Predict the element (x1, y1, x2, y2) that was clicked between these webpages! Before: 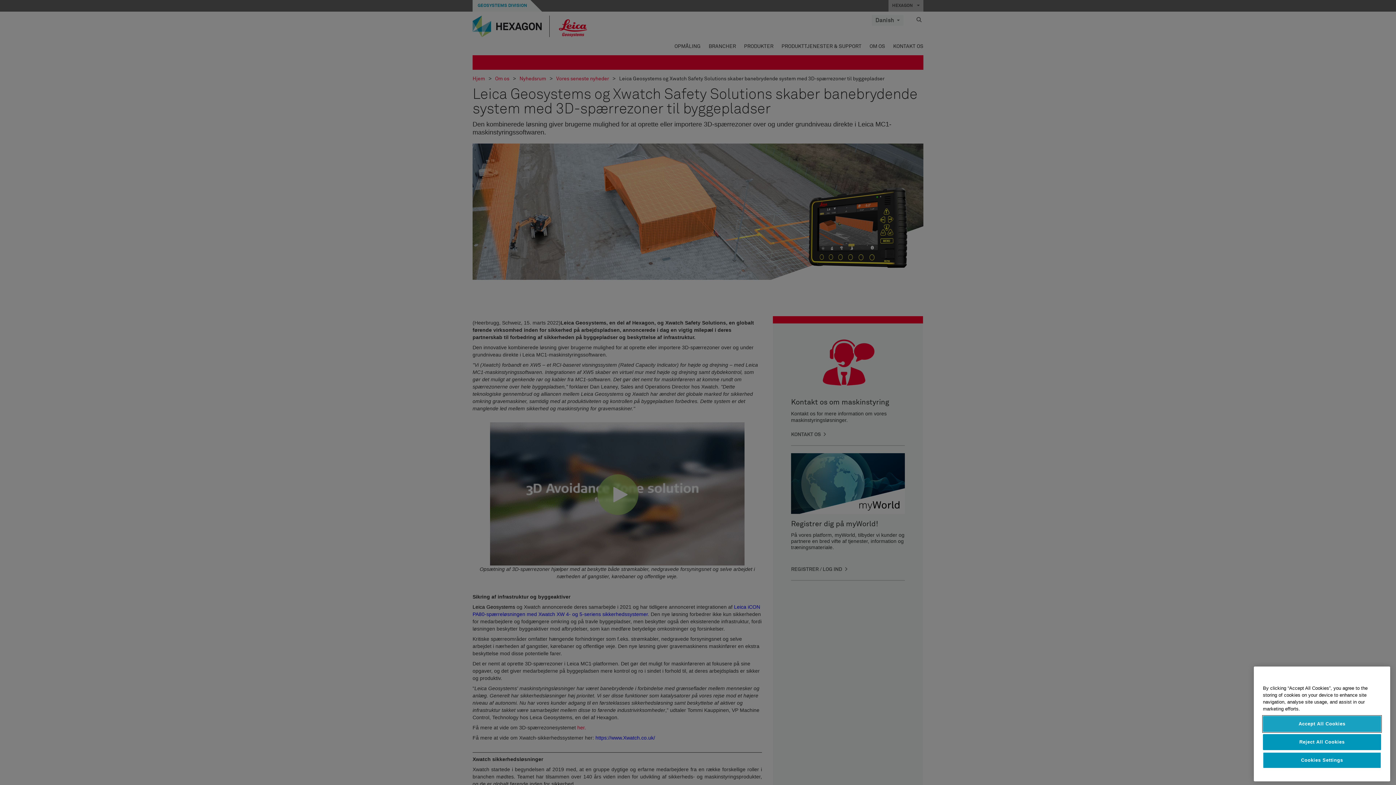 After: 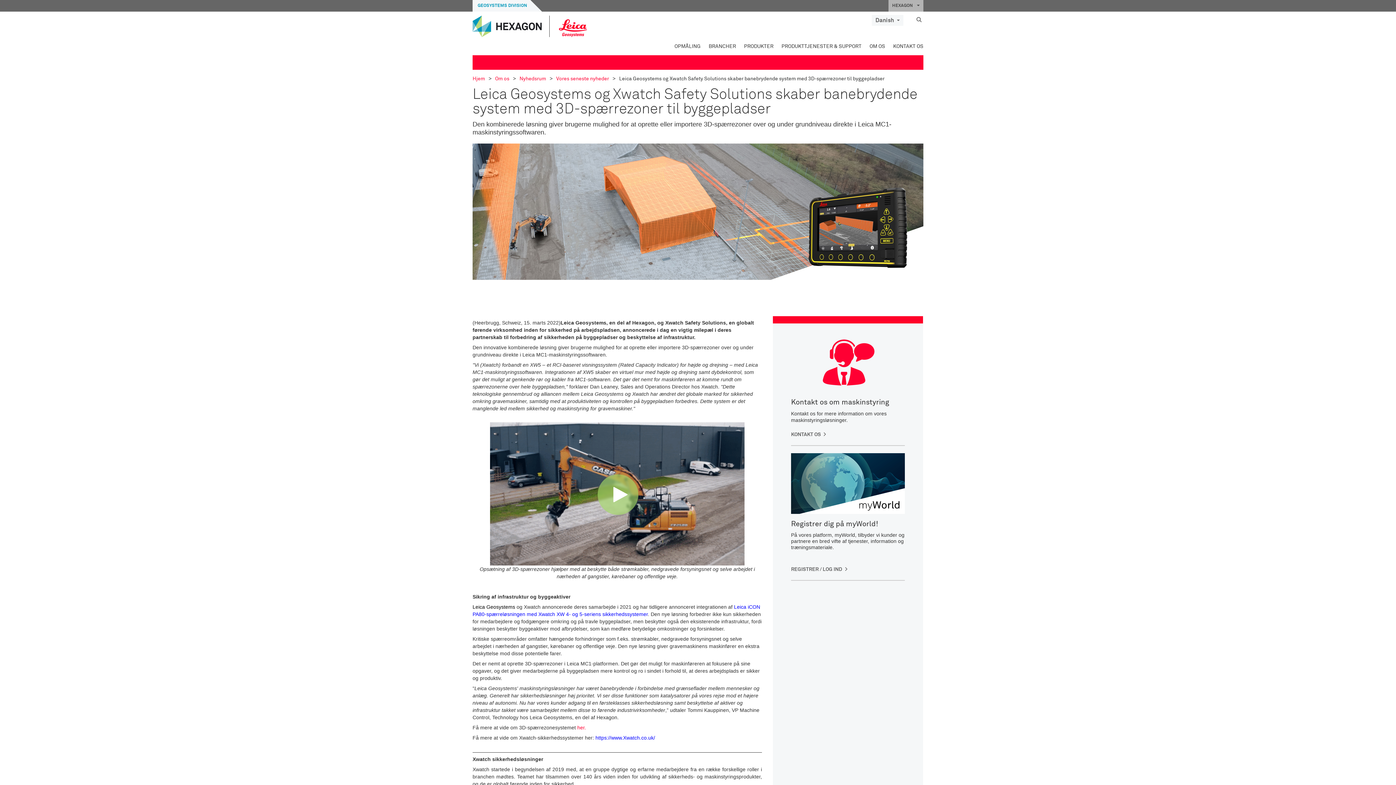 Action: bbox: (1263, 716, 1381, 732) label: Accept All Cookies